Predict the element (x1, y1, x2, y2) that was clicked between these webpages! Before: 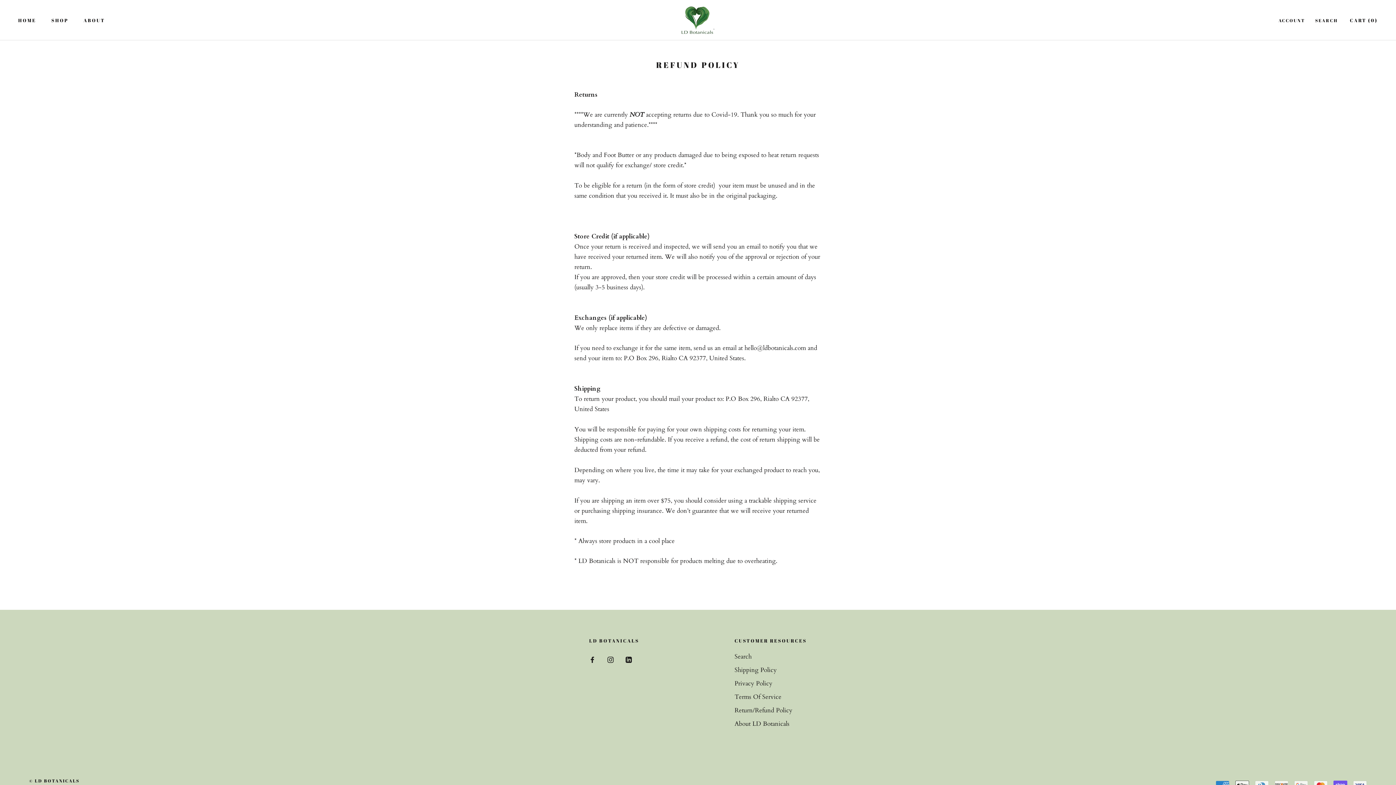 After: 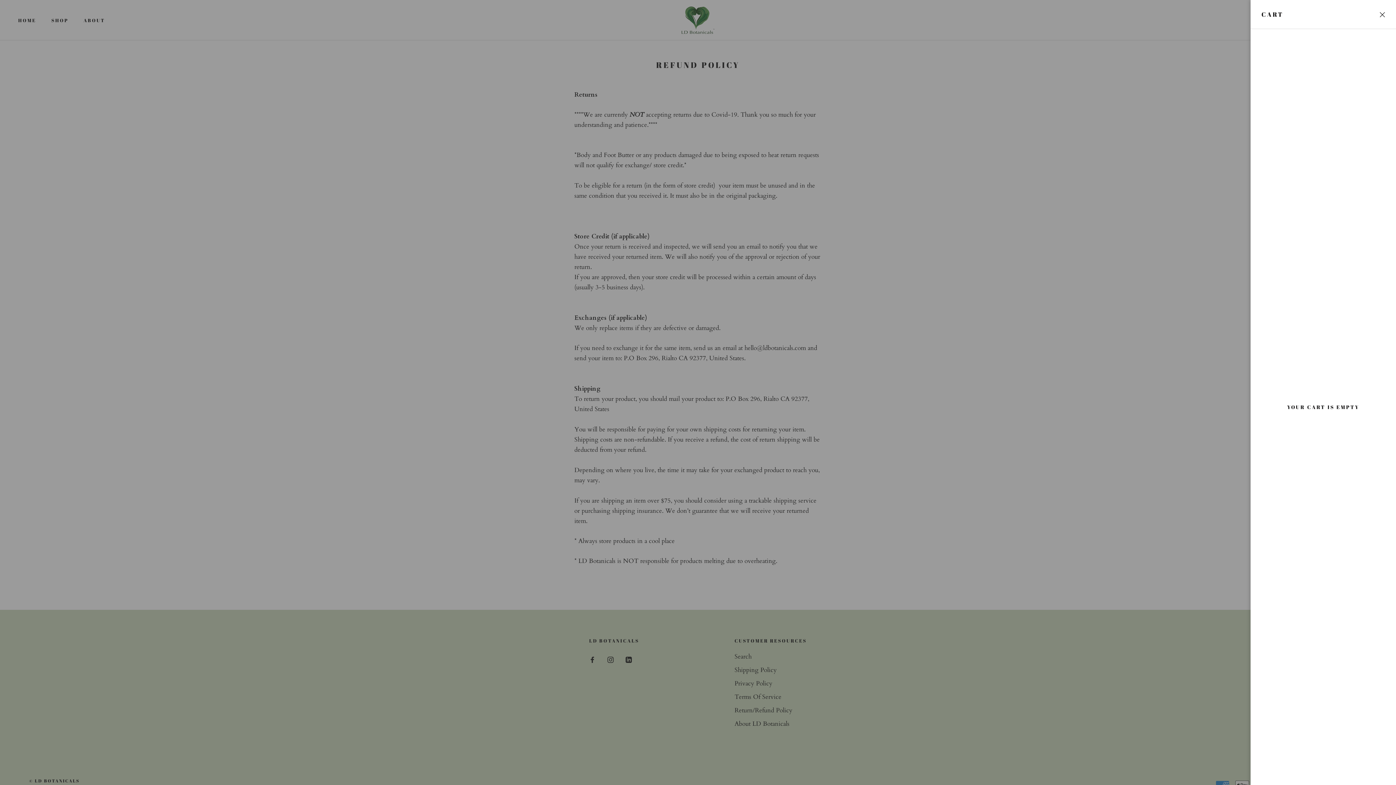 Action: label: Open cart bbox: (1350, 16, 1378, 23)